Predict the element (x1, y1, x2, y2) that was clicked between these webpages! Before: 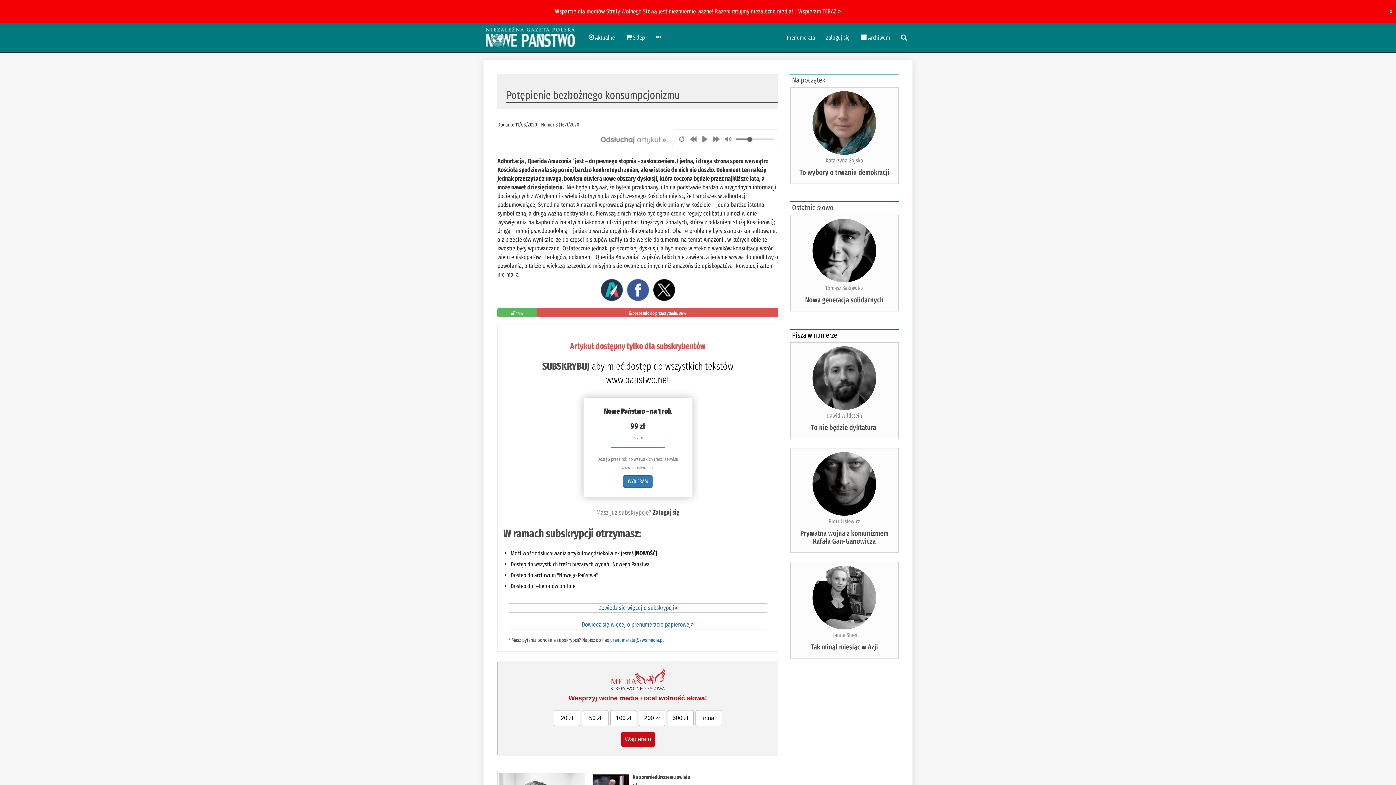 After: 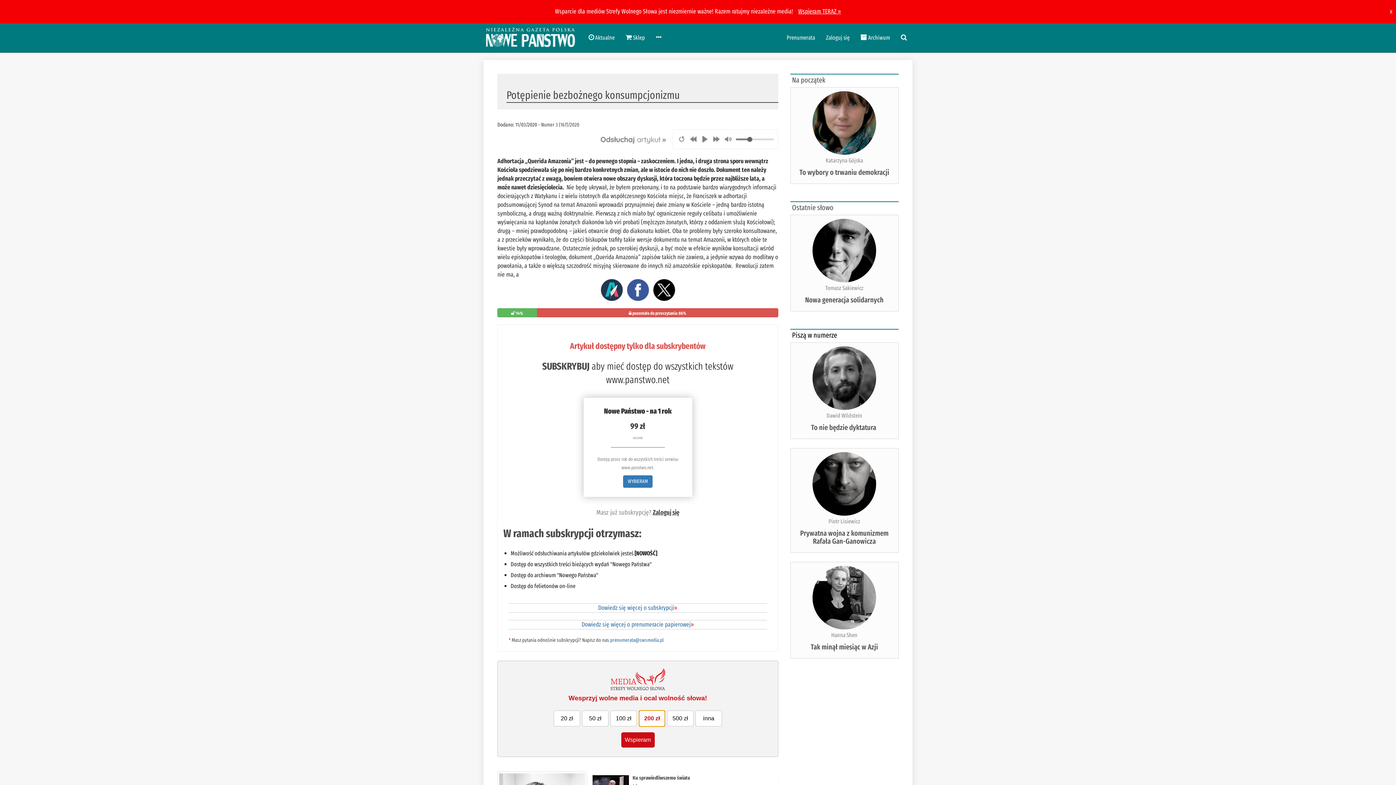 Action: label: 200 zł bbox: (638, 710, 665, 726)